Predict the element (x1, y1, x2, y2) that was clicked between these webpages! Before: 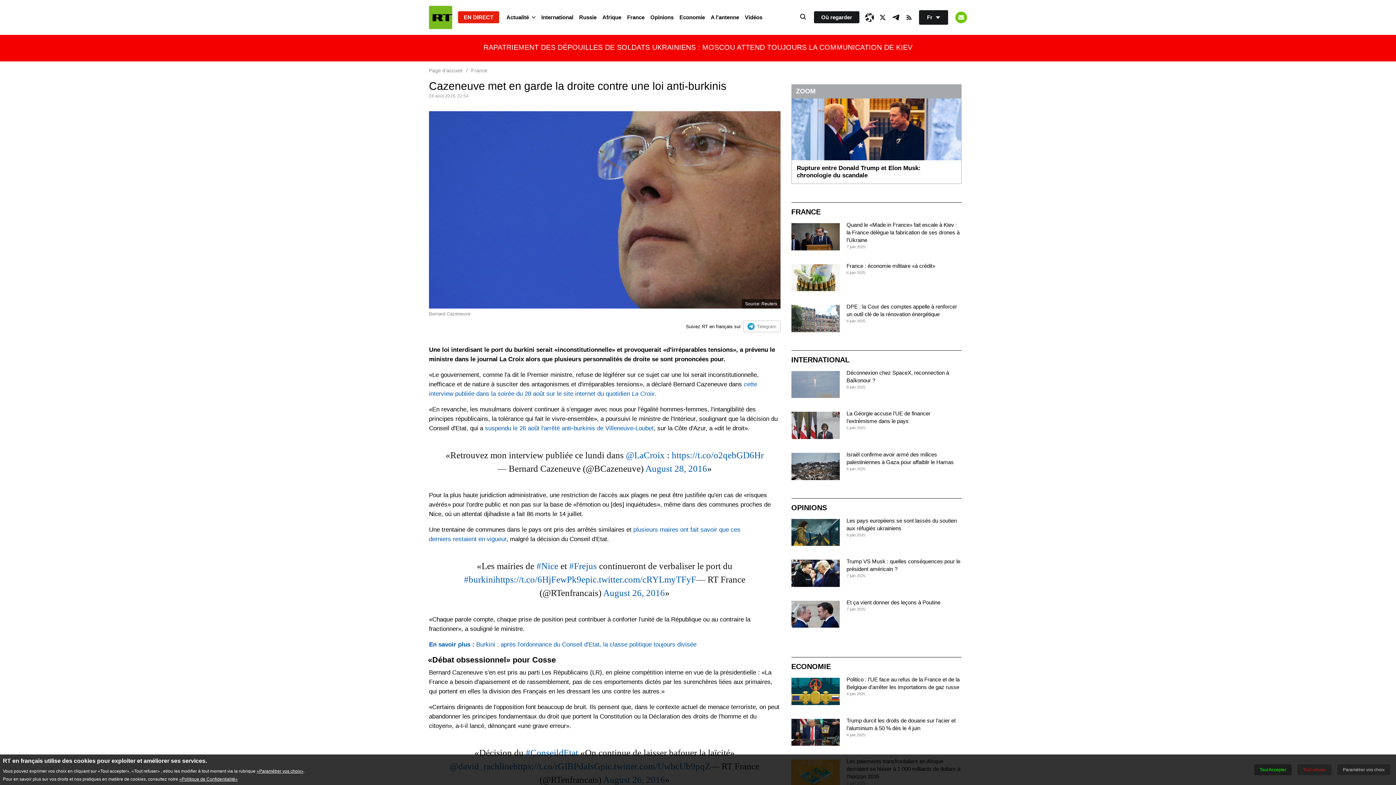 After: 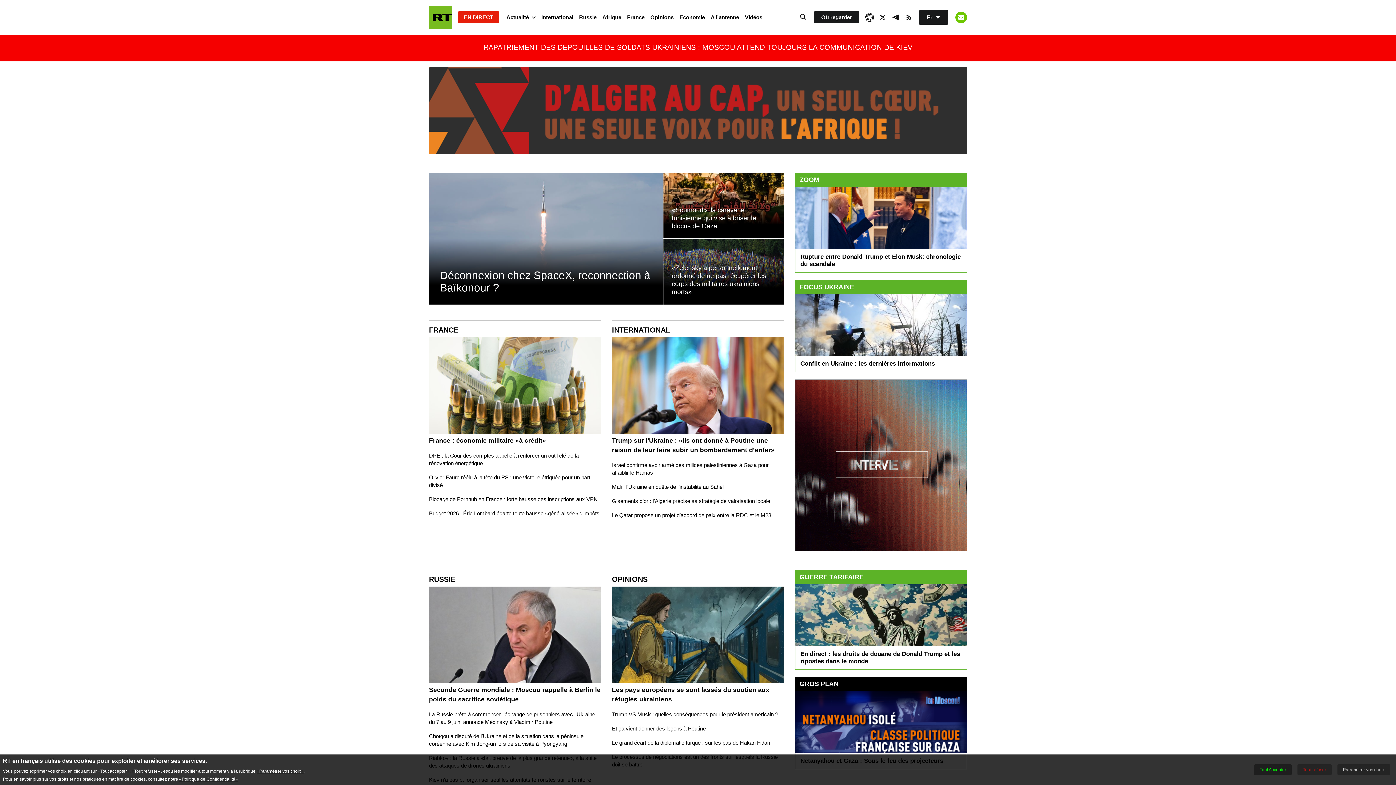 Action: bbox: (429, 67, 462, 73) label: Page d'accueil